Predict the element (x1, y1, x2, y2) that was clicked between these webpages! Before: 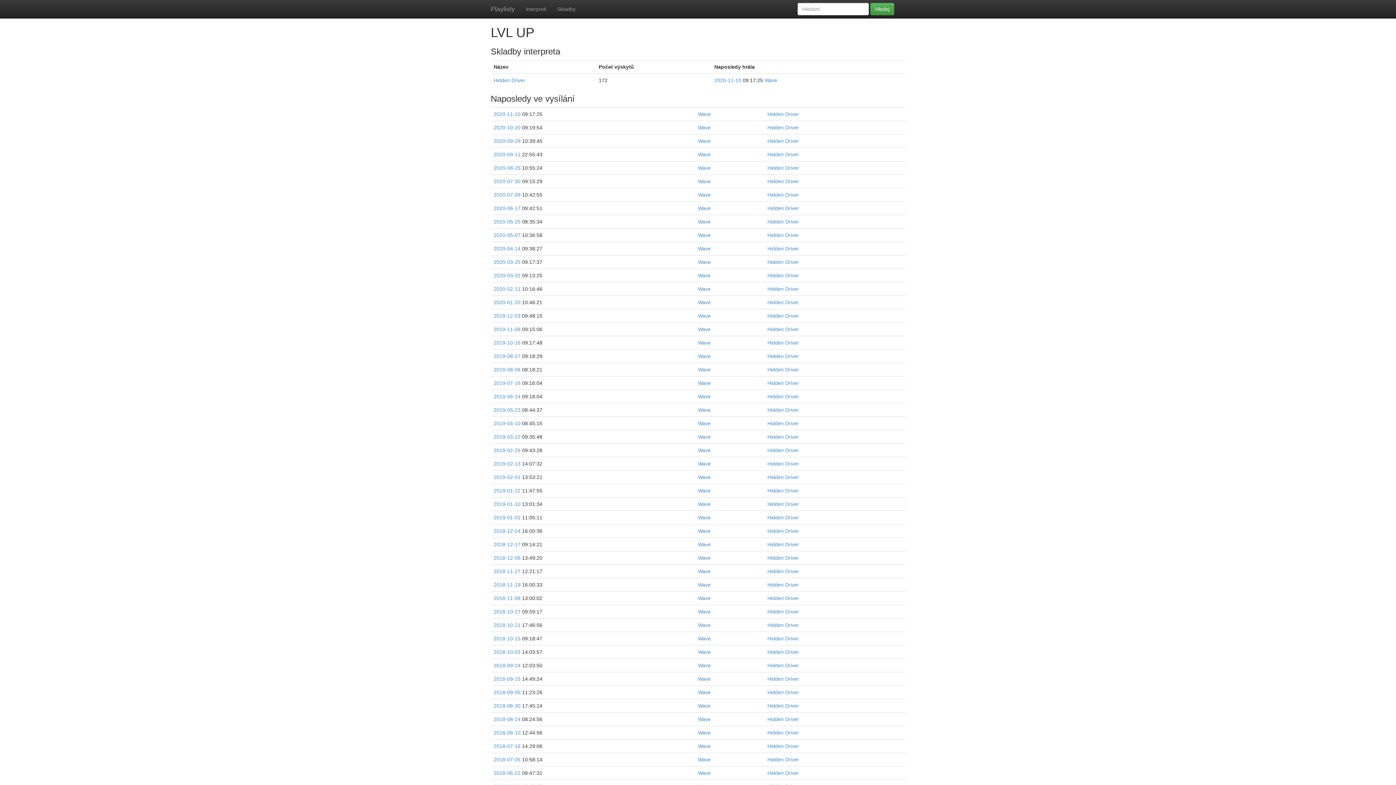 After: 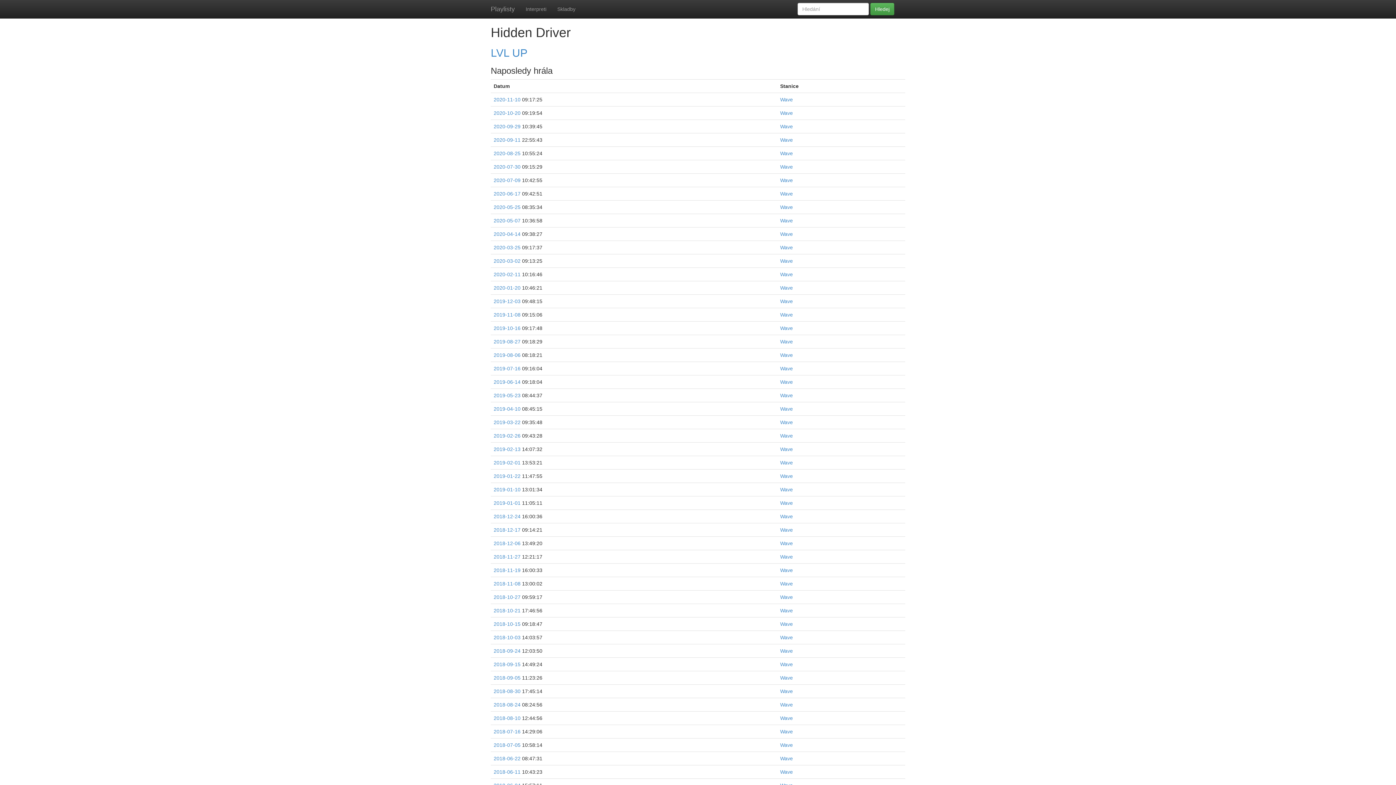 Action: bbox: (767, 488, 799, 493) label: Hidden Driver